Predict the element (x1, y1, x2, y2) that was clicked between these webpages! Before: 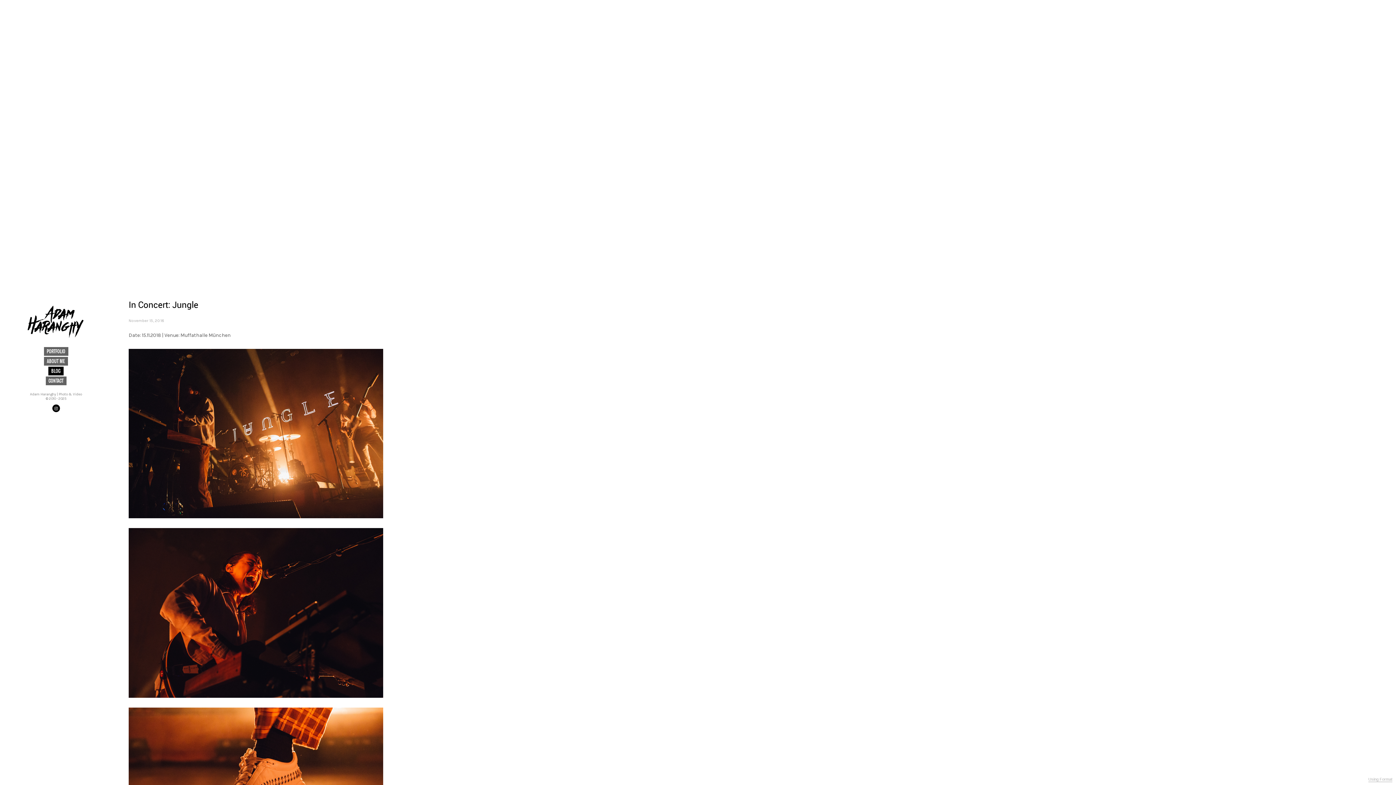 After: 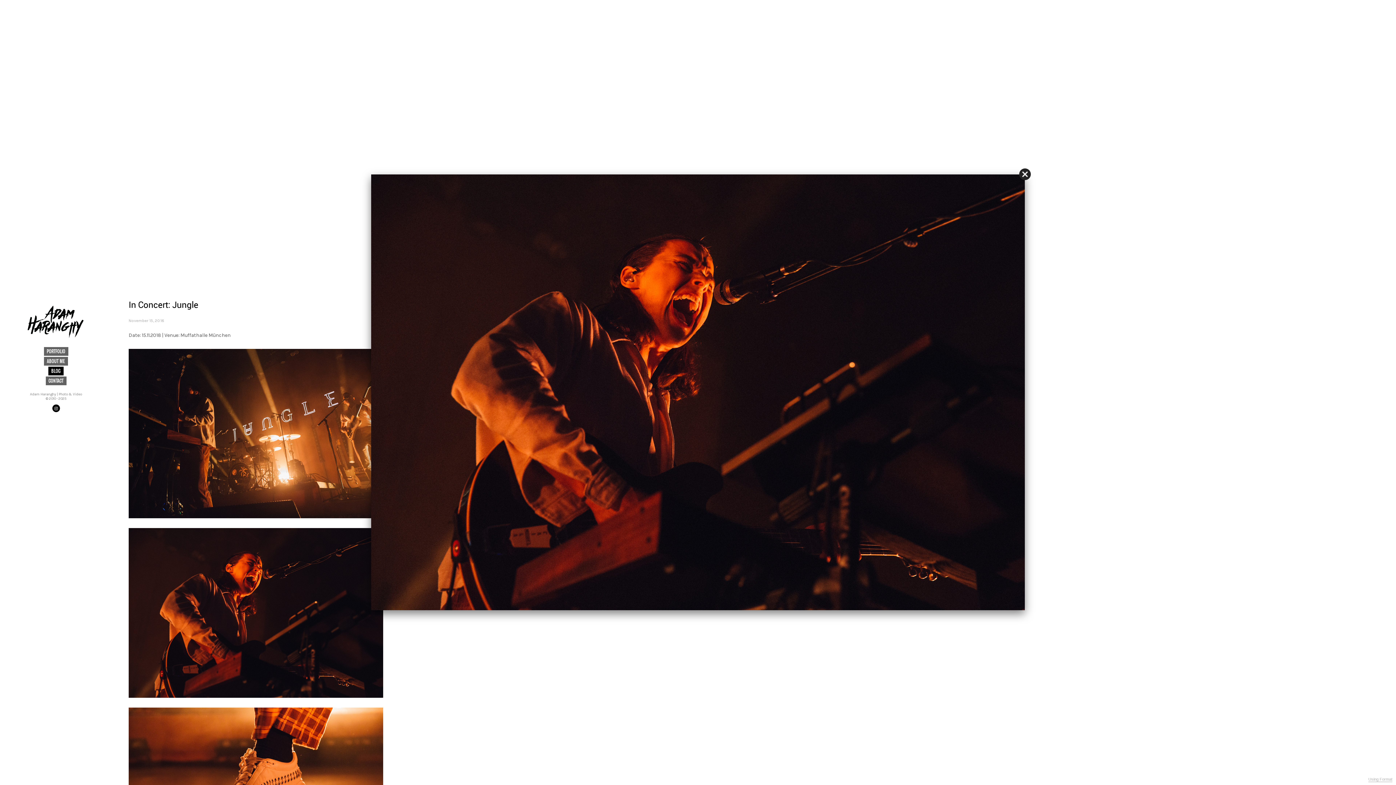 Action: bbox: (128, 528, 383, 705)